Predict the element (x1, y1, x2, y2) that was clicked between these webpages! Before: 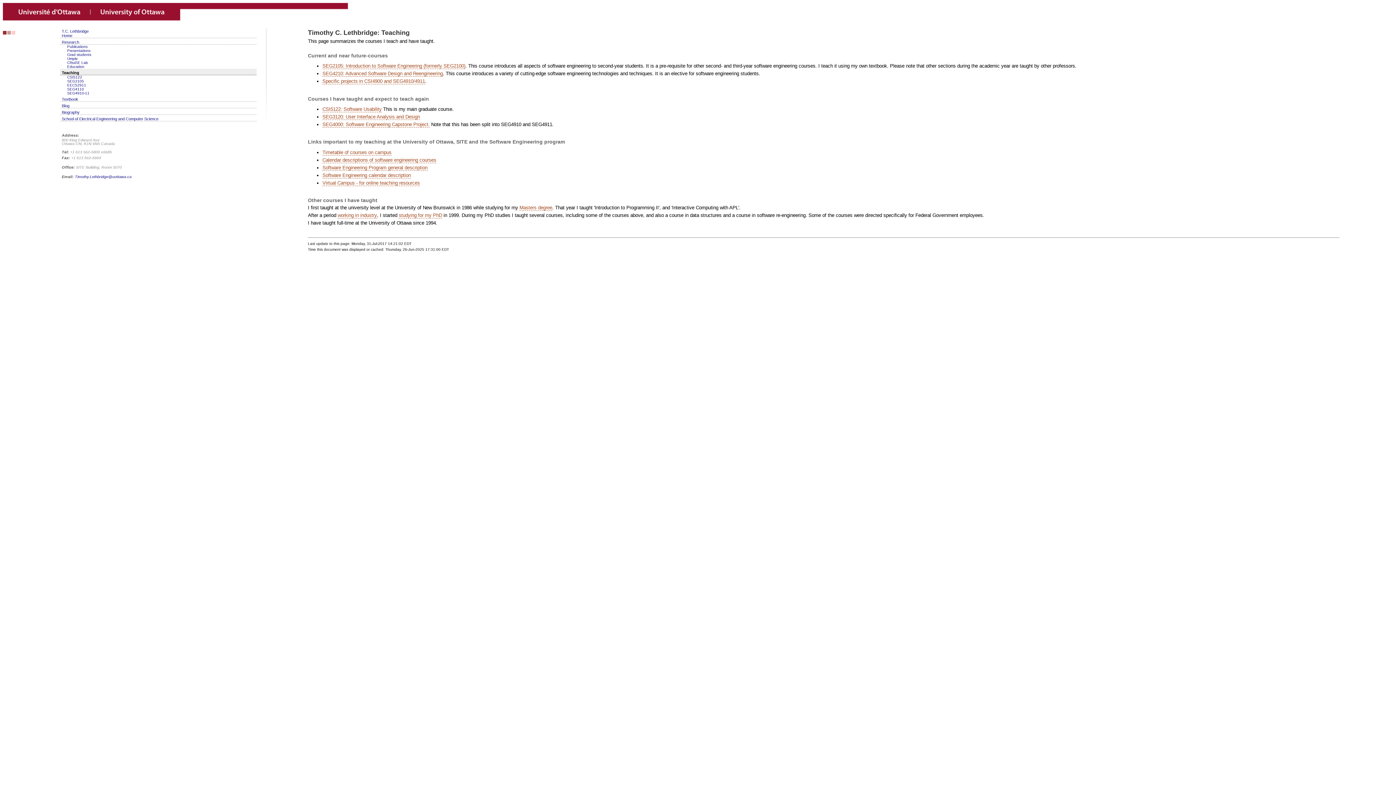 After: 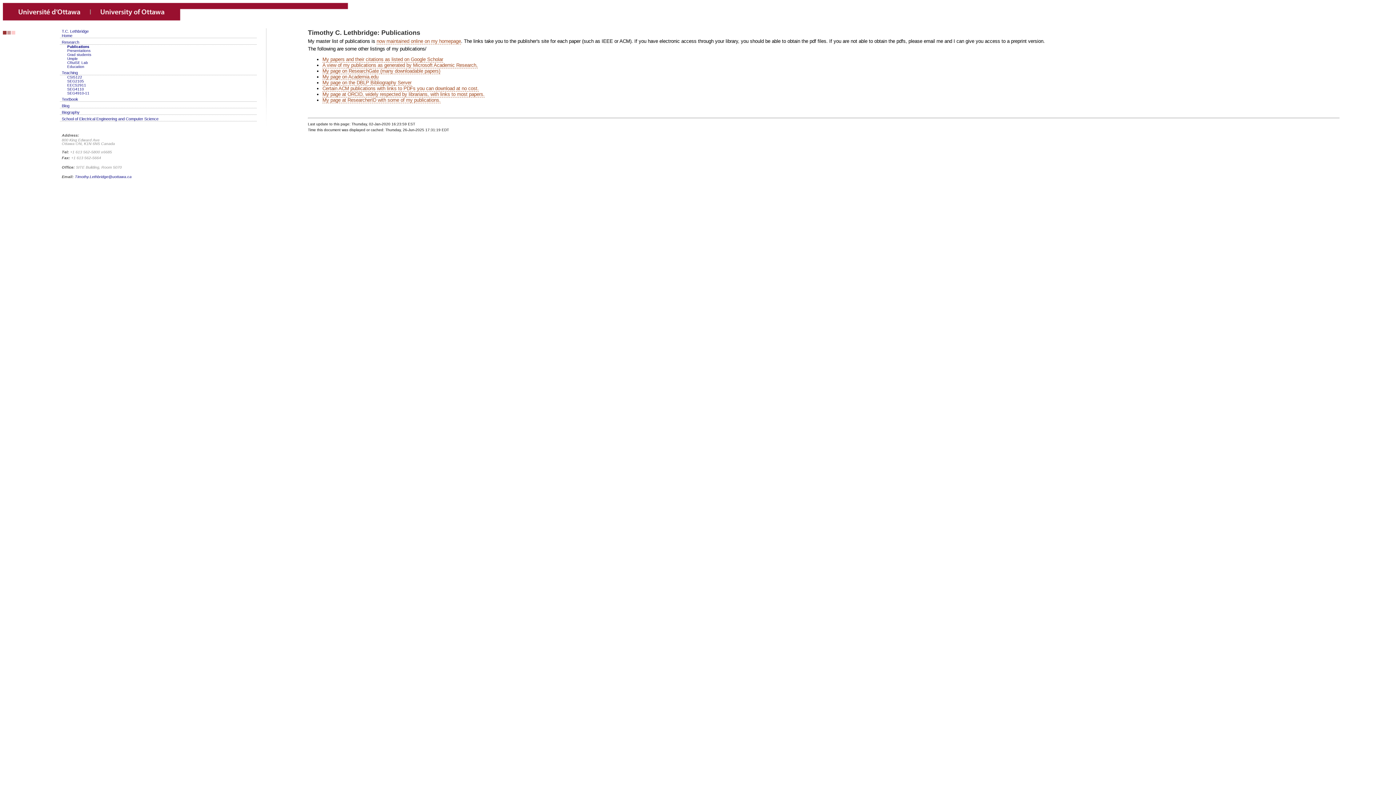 Action: bbox: (67, 44, 87, 48) label: Publications